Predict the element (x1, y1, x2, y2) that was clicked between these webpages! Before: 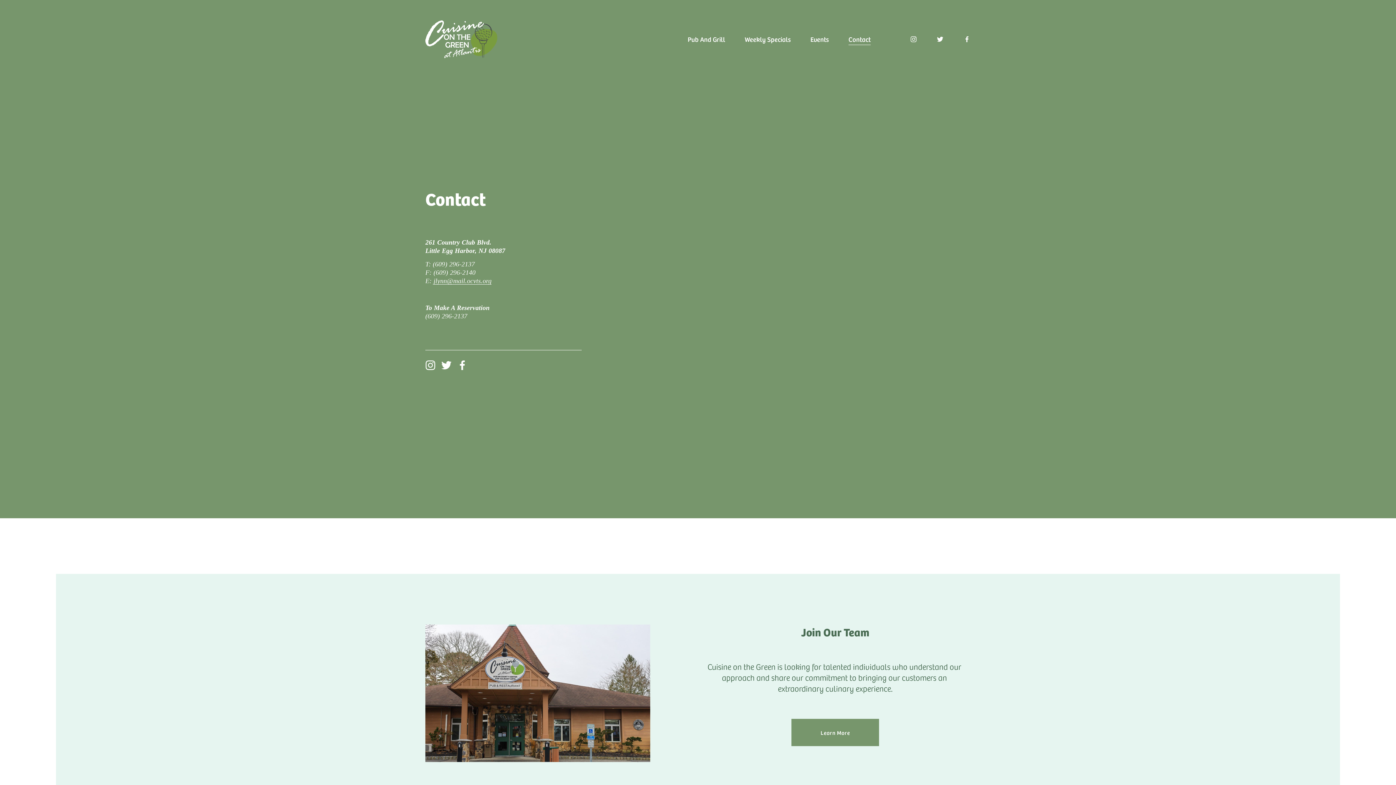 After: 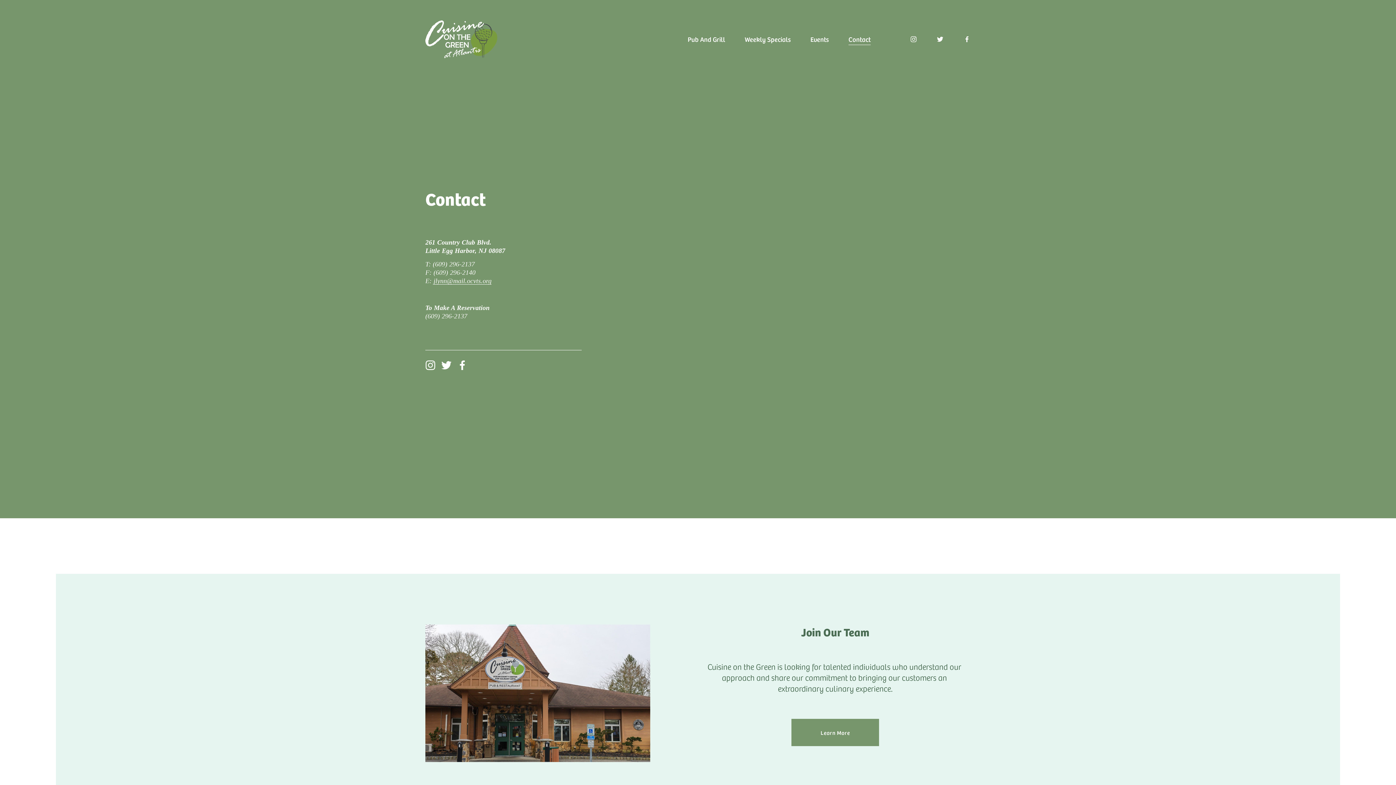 Action: bbox: (848, 32, 870, 45) label: Contact